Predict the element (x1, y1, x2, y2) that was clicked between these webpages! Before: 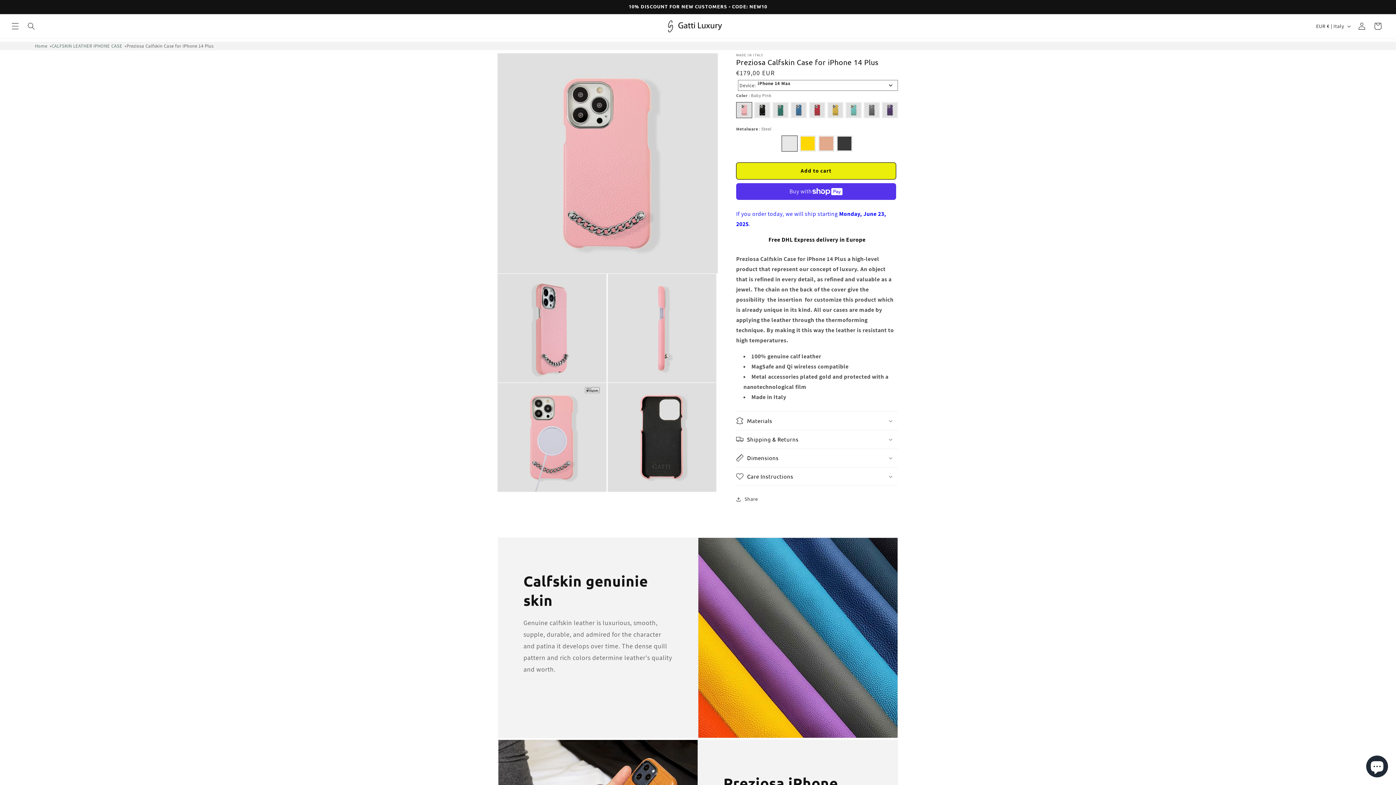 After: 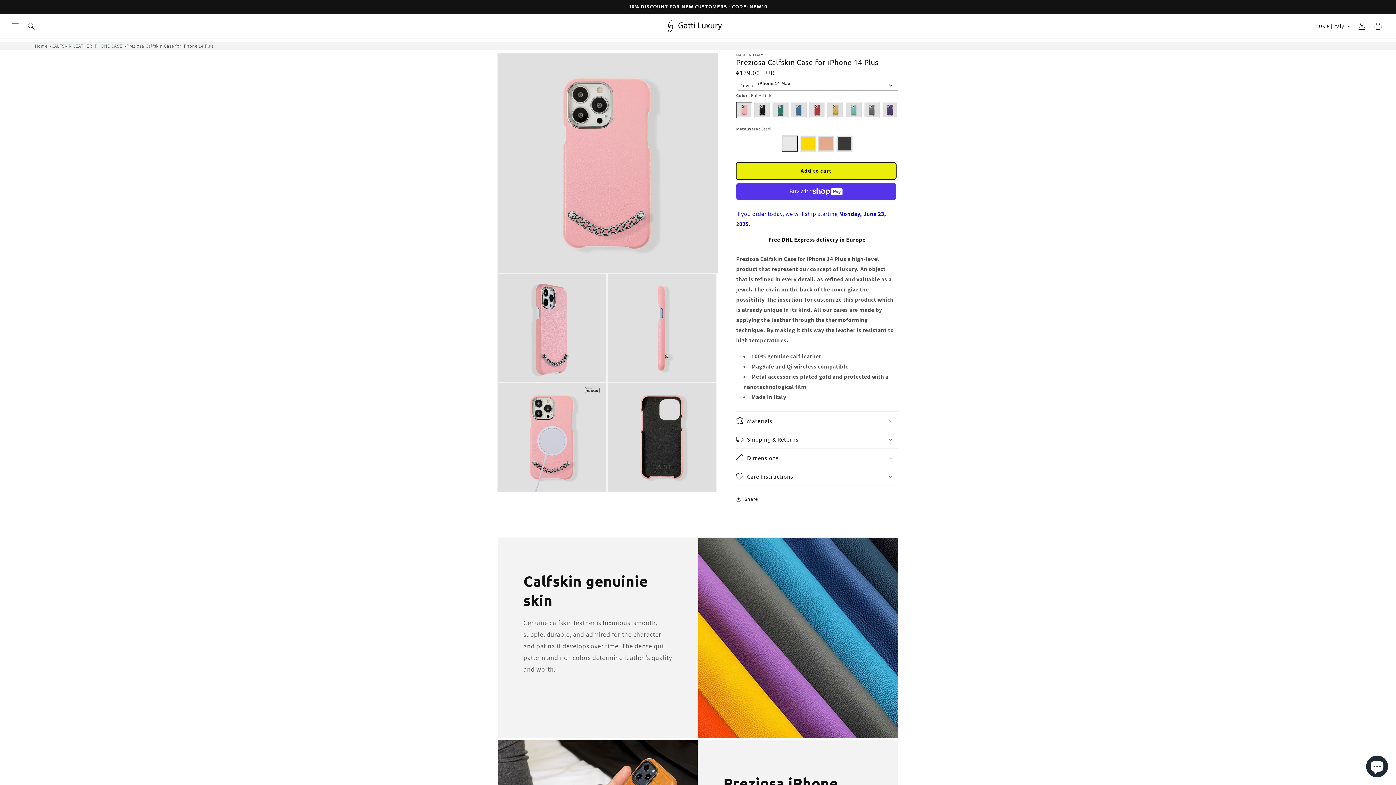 Action: label: Add to cart bbox: (736, 162, 896, 179)